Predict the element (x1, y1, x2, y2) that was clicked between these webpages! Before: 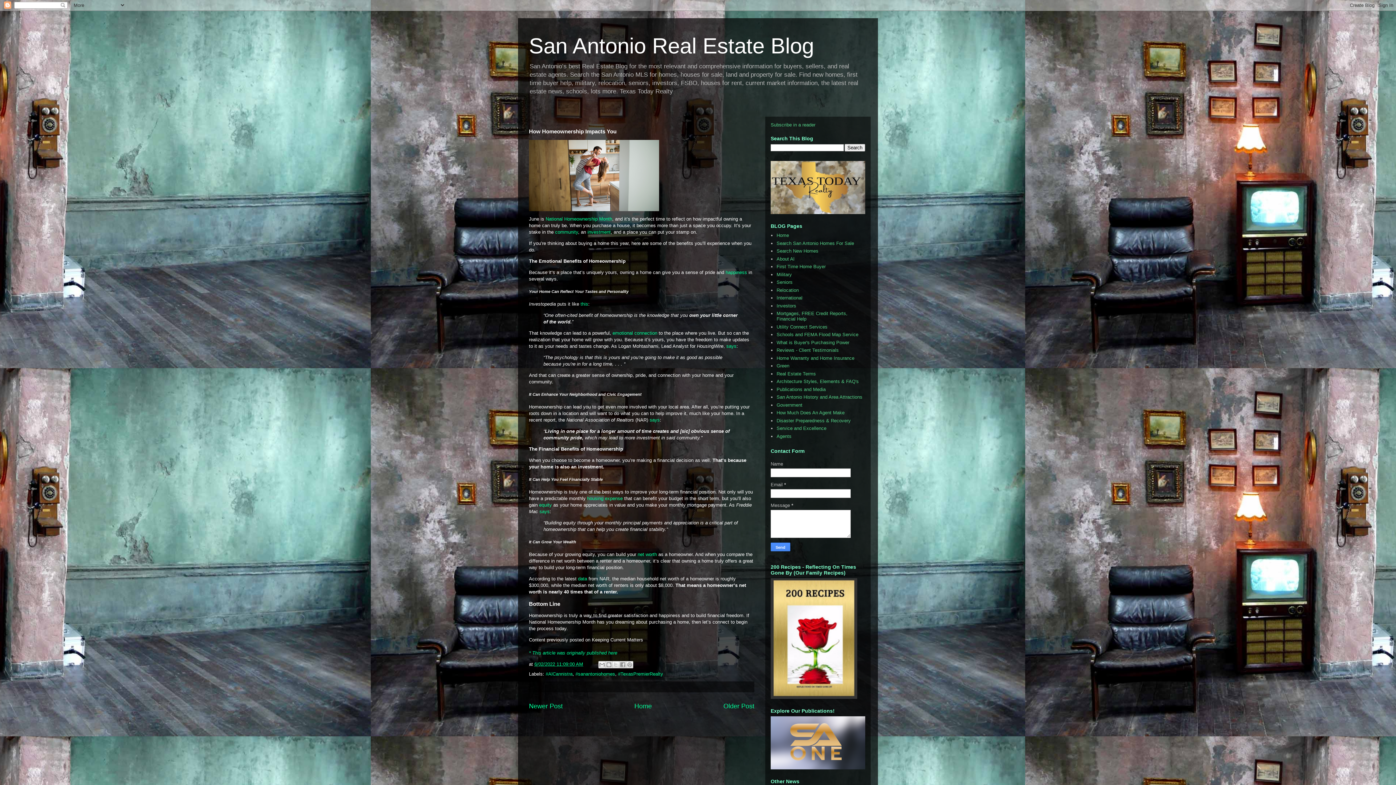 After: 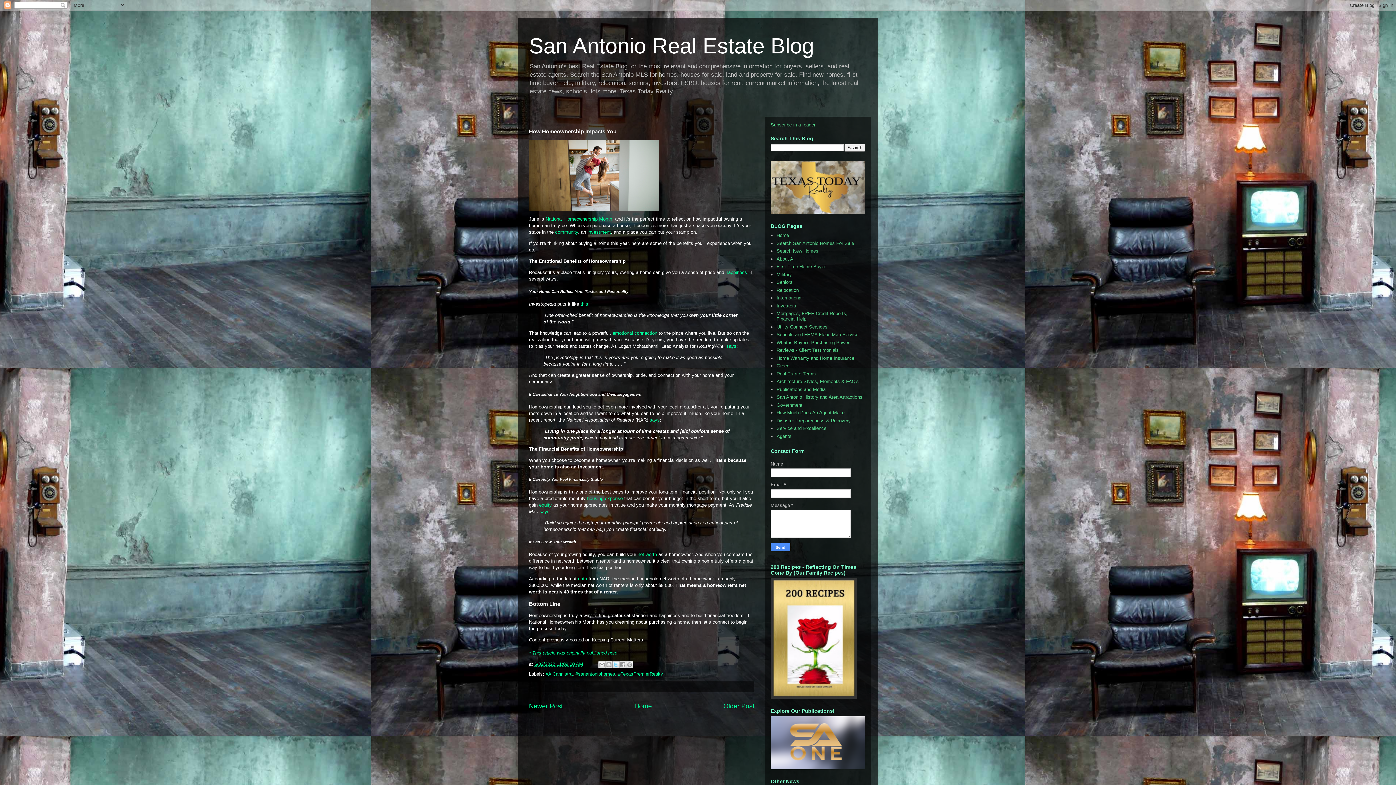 Action: label: Share to X bbox: (612, 661, 619, 668)